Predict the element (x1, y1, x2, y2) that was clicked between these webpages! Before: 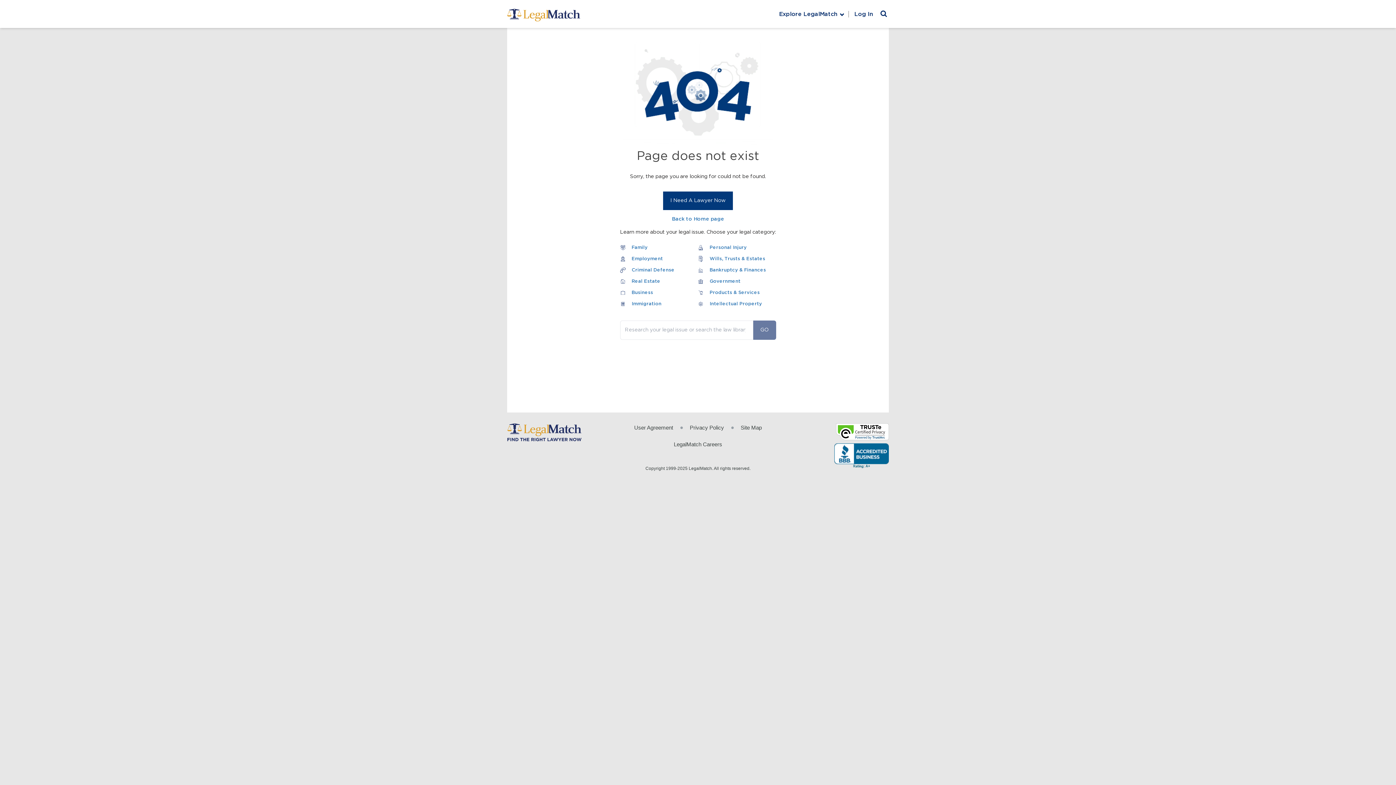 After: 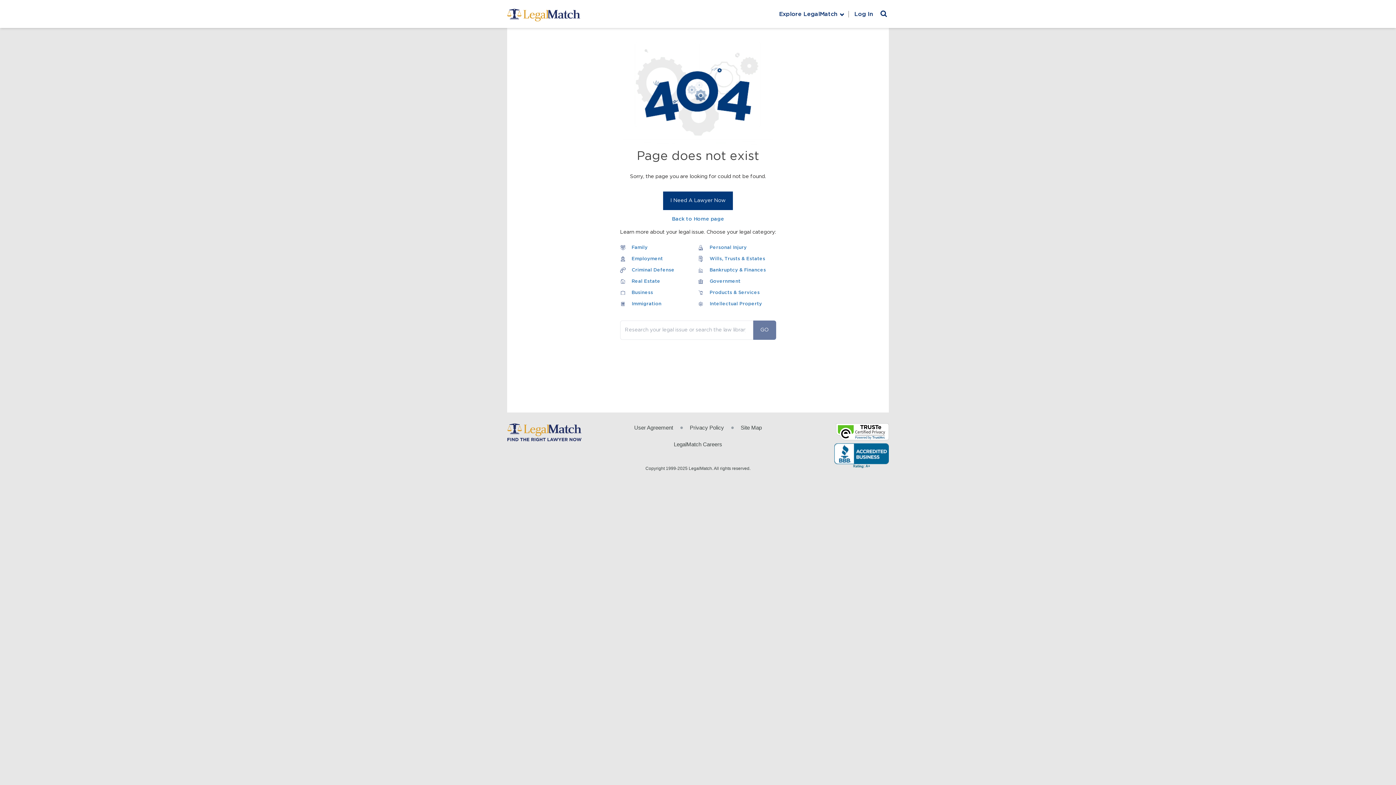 Action: bbox: (836, 423, 889, 440)